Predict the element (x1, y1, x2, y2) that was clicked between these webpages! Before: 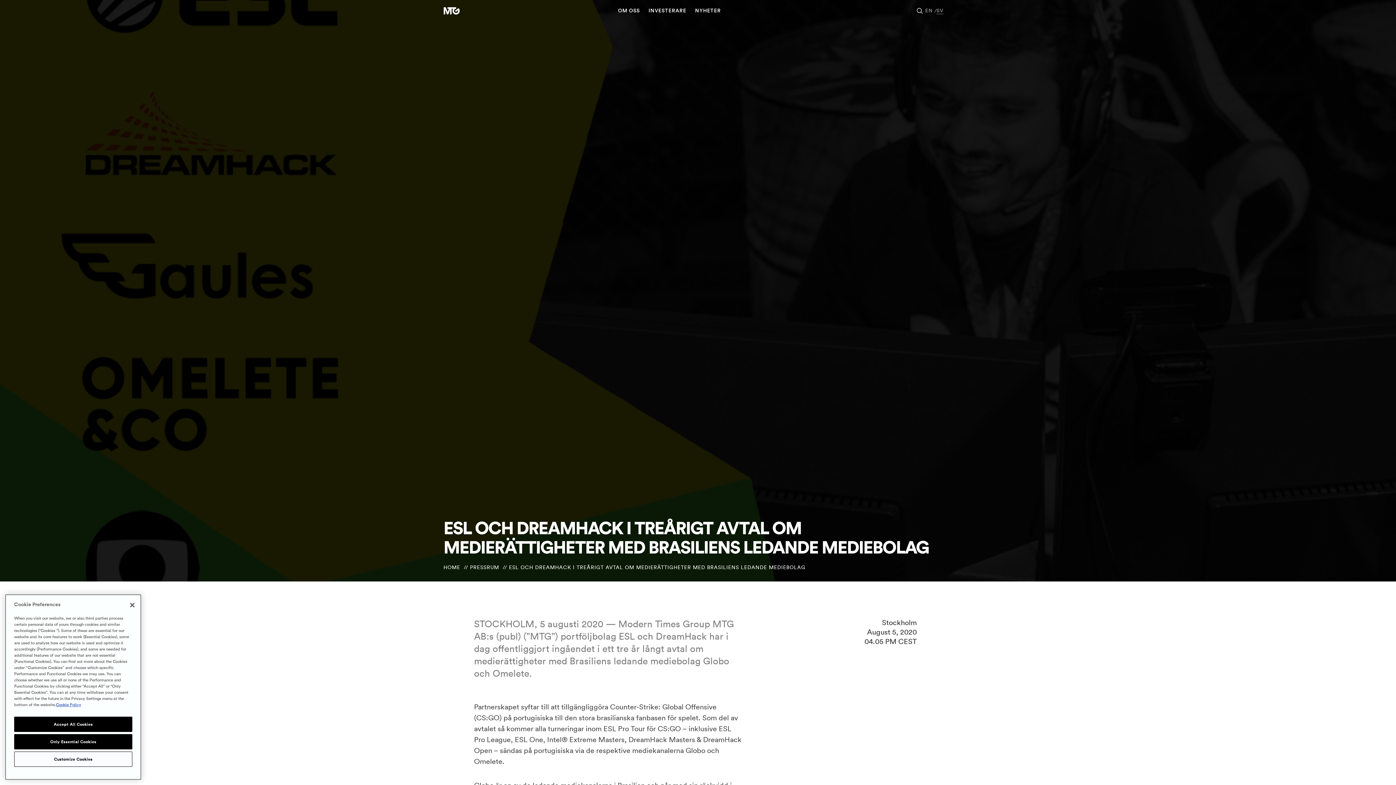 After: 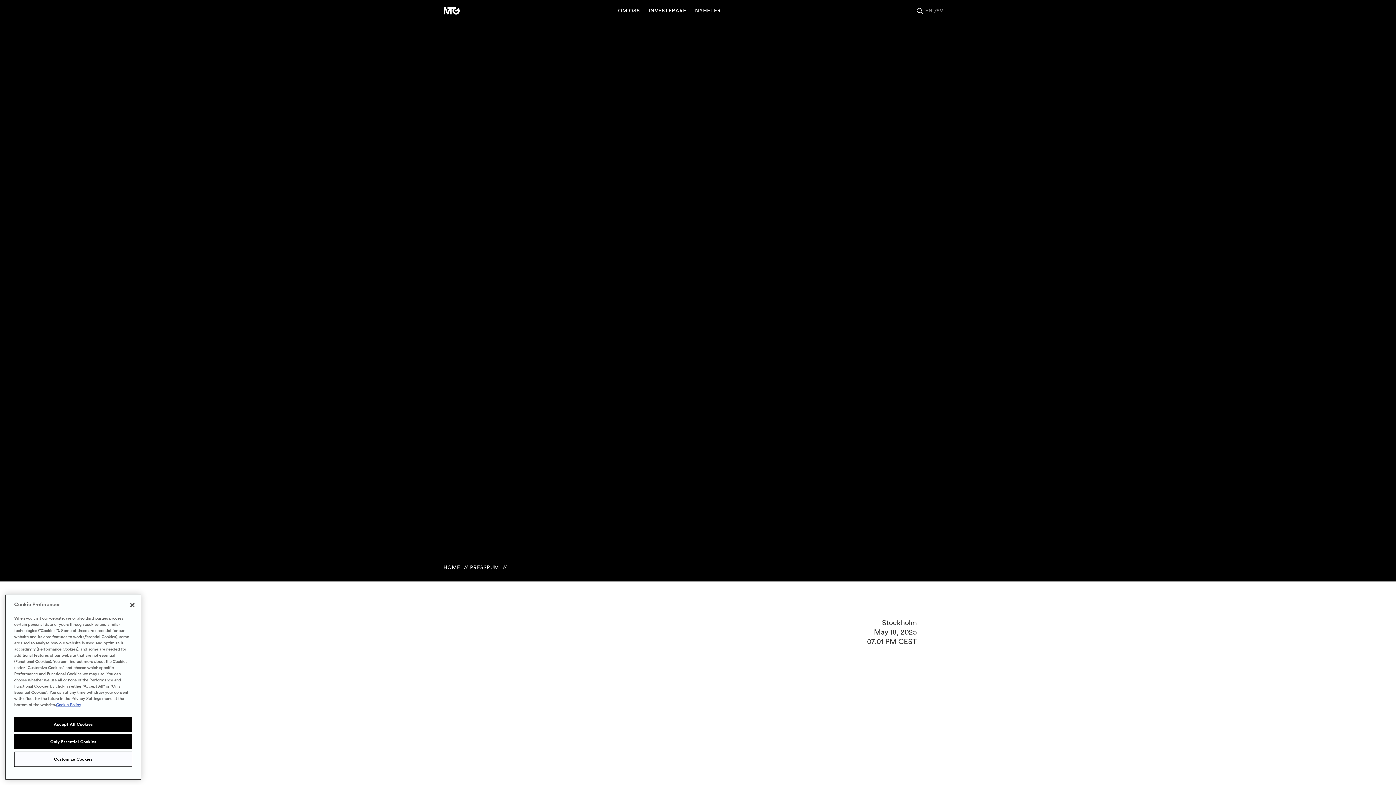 Action: bbox: (936, 7, 943, 14) label: SV